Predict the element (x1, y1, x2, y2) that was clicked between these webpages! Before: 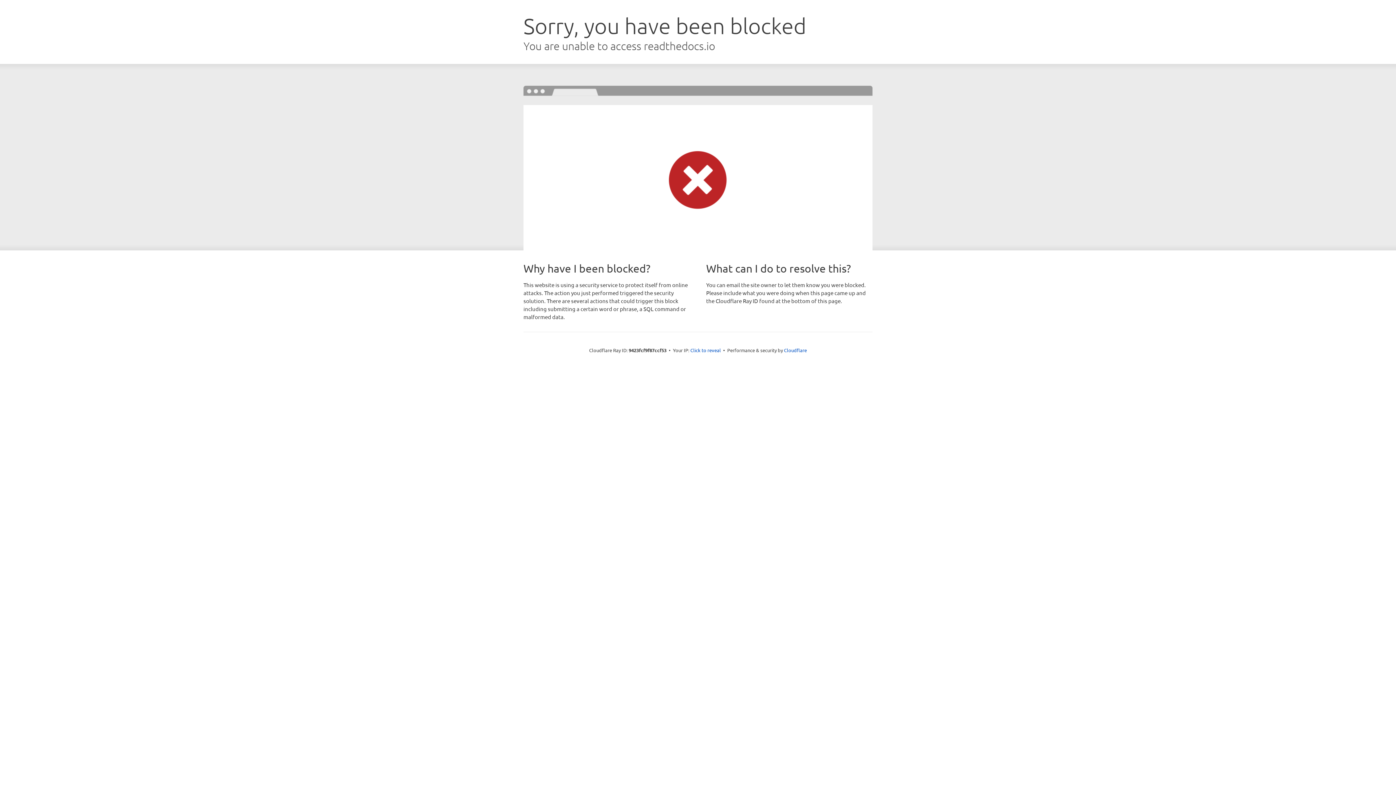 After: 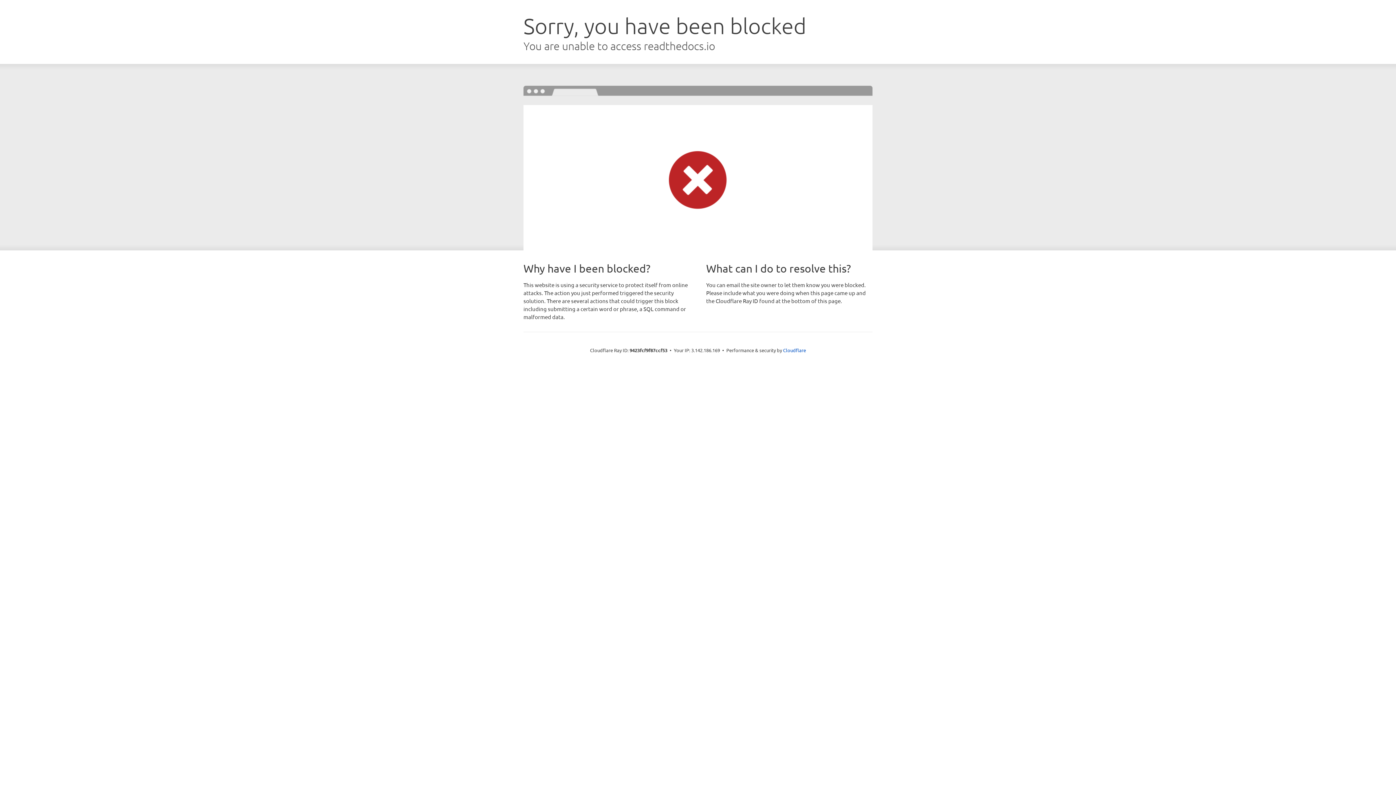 Action: bbox: (690, 346, 721, 353) label: Click to reveal